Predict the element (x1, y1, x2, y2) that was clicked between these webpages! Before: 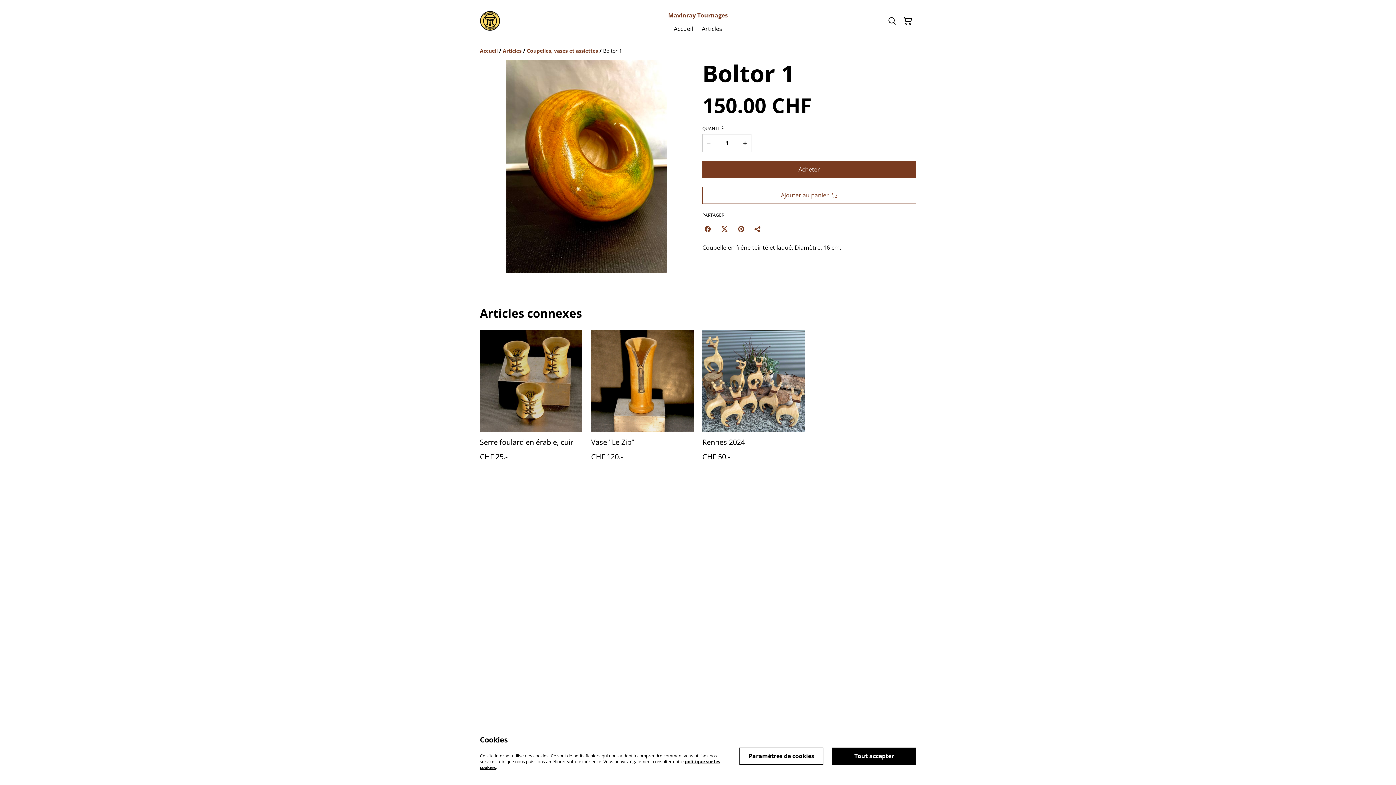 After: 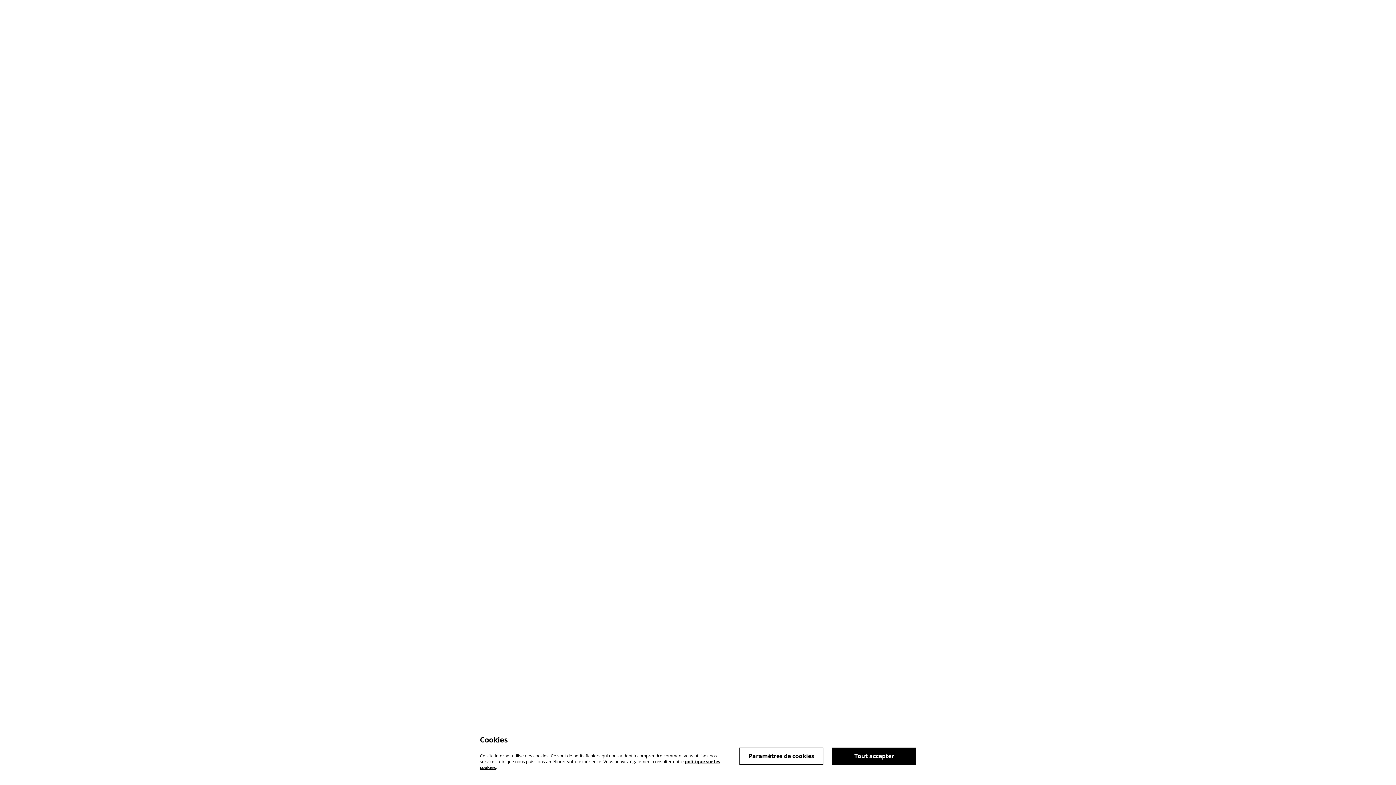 Action: bbox: (702, 161, 916, 178) label: Acheter